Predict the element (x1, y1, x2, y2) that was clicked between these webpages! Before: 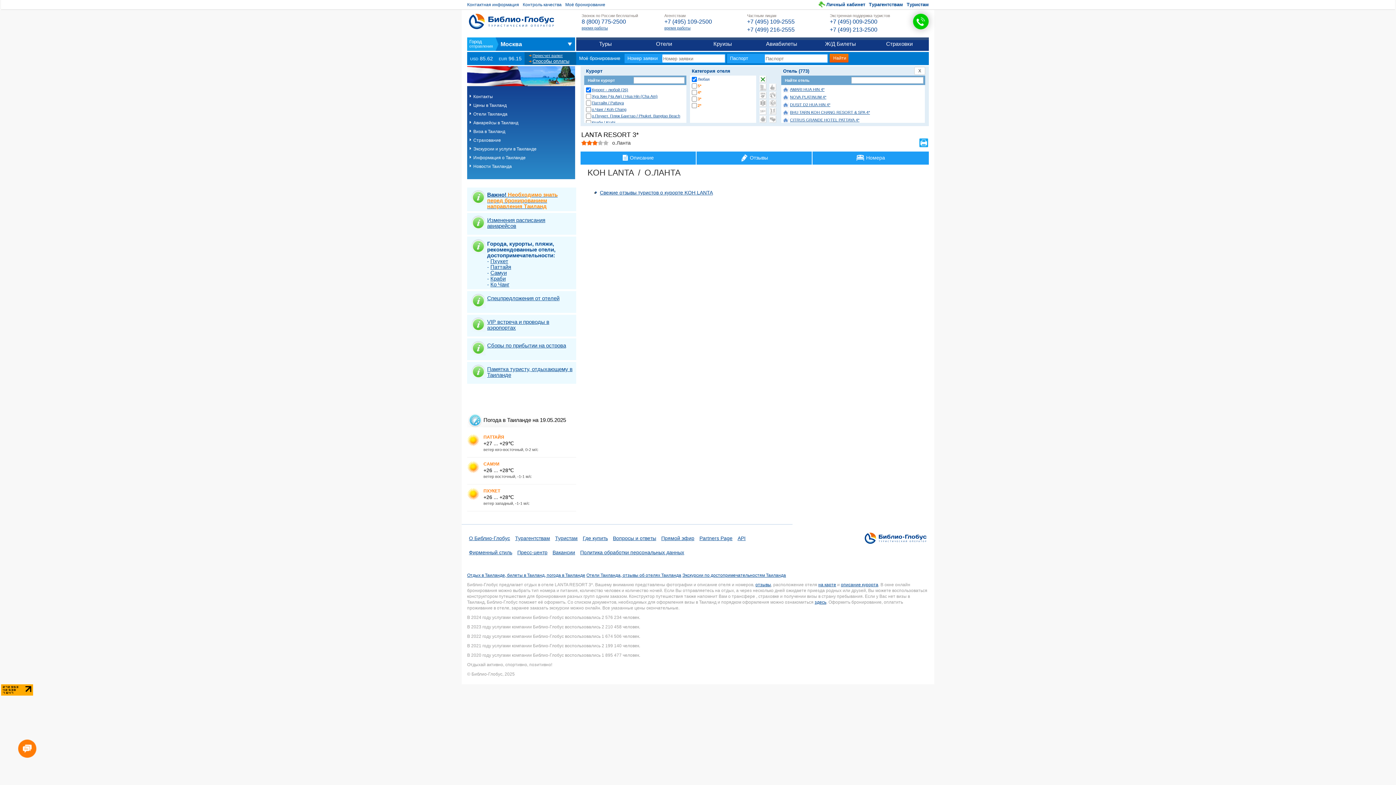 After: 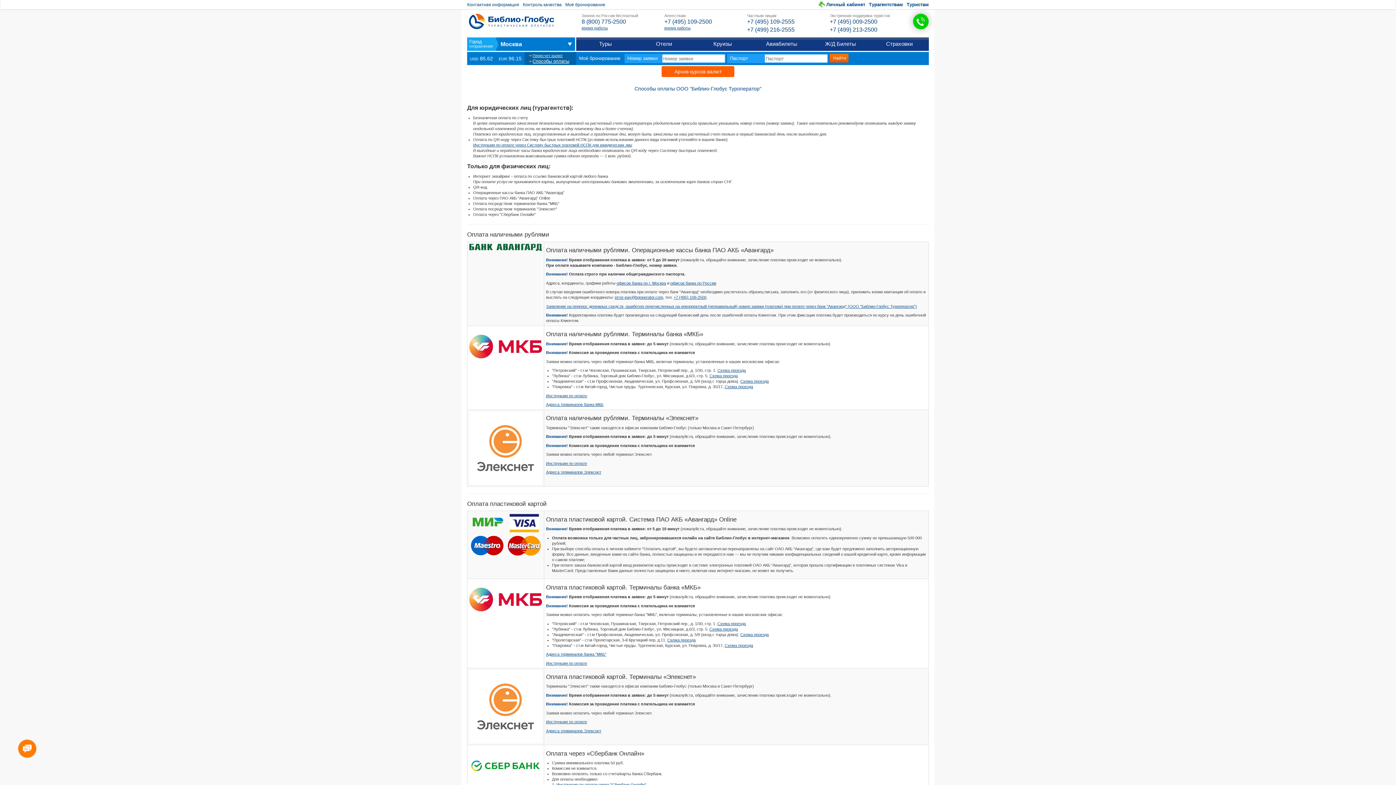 Action: bbox: (529, 58, 569, 64) label: Способы оплаты